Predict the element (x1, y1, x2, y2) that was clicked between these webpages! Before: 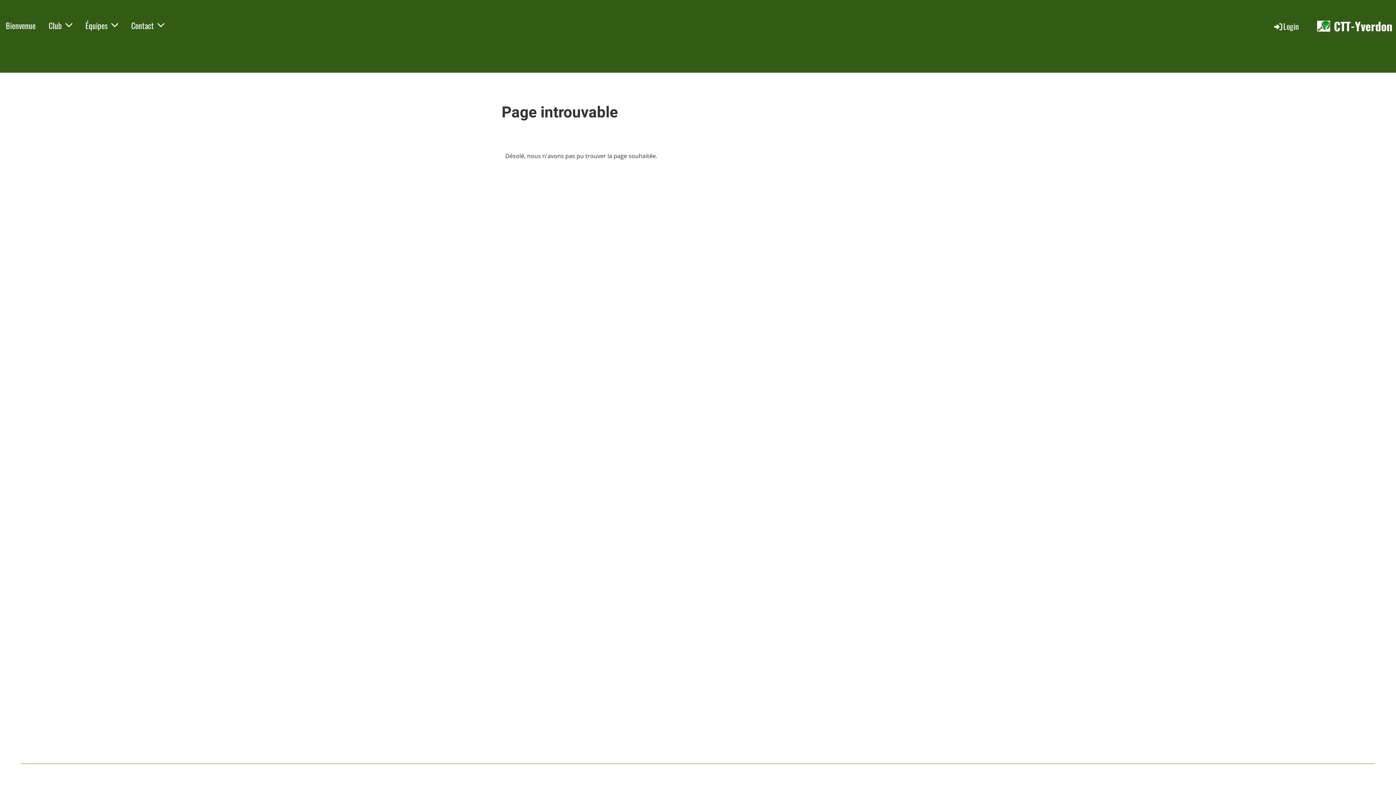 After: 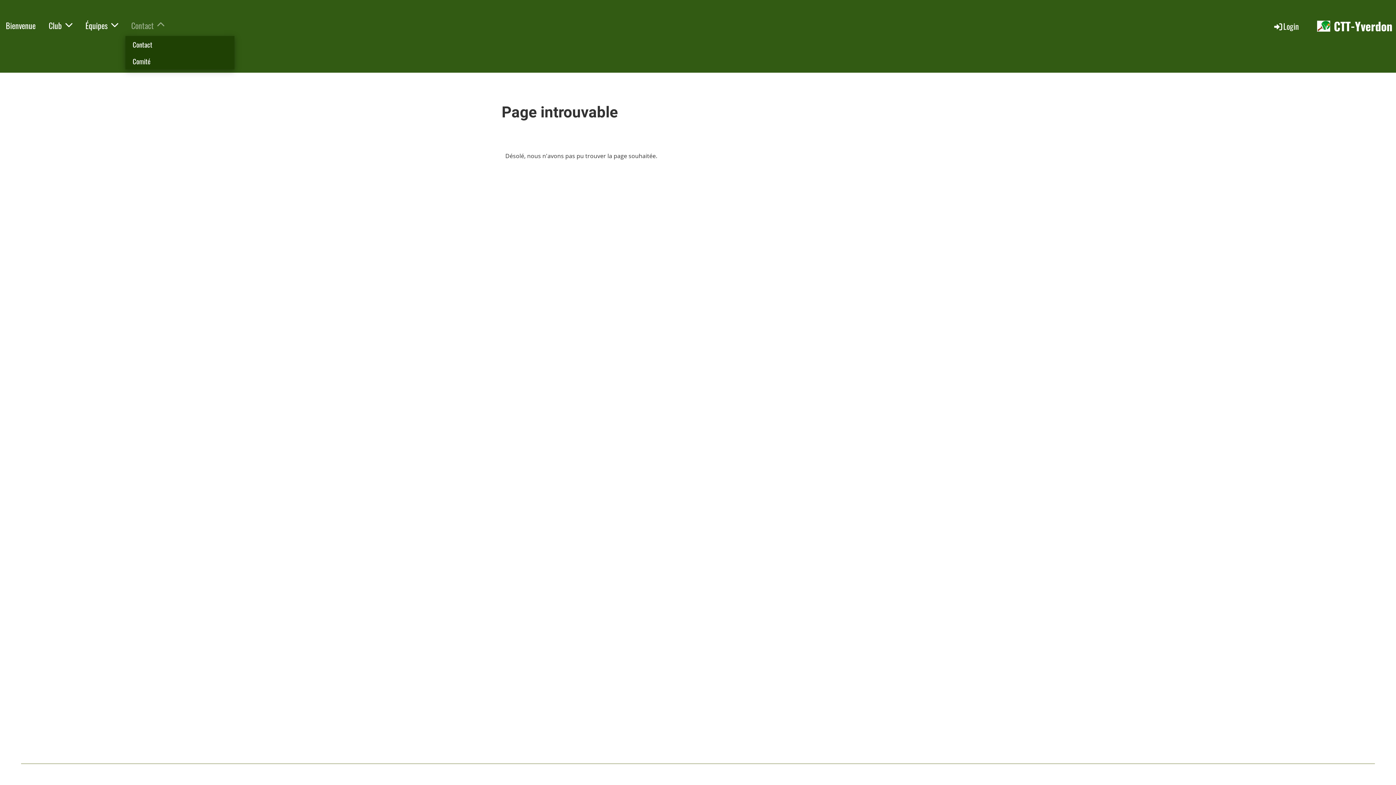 Action: bbox: (125, 18, 170, 32) label: Contact